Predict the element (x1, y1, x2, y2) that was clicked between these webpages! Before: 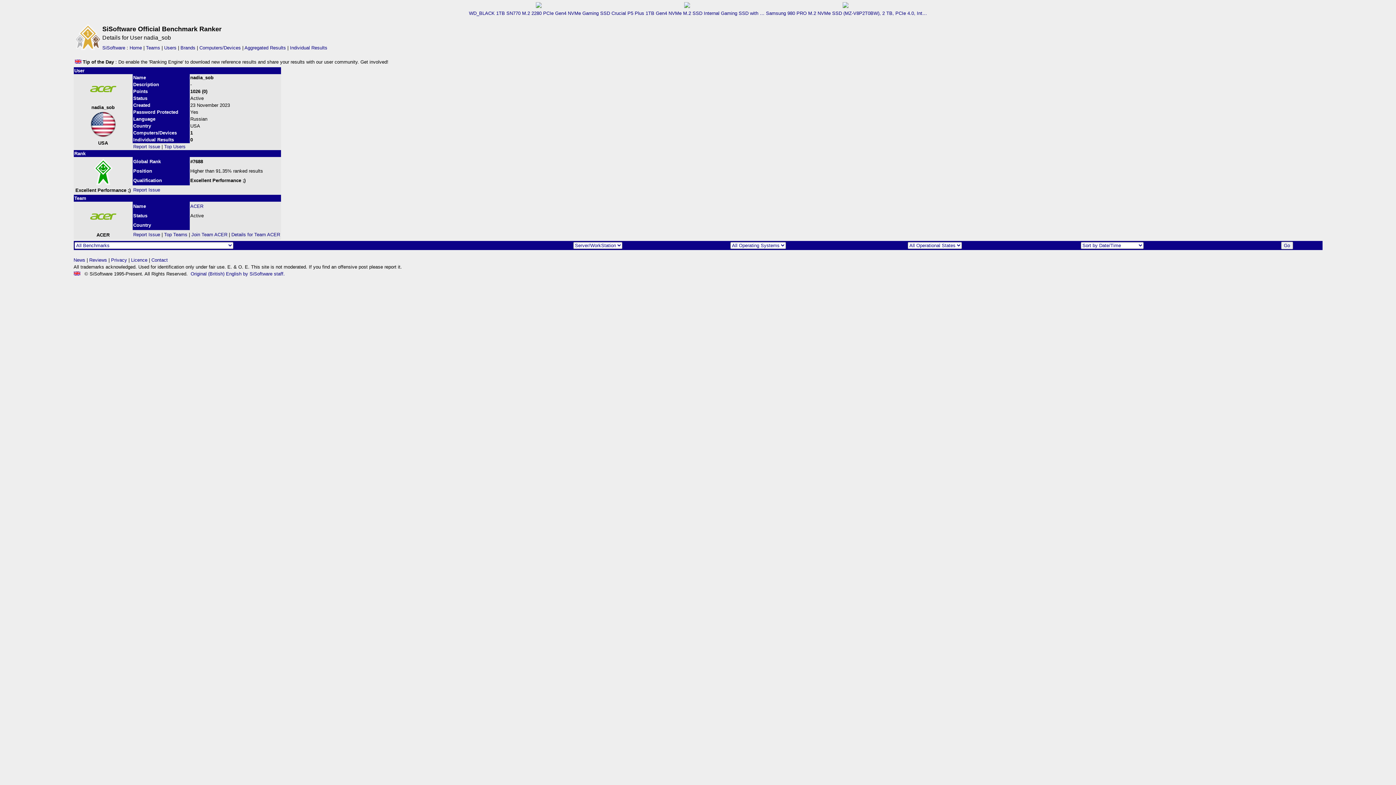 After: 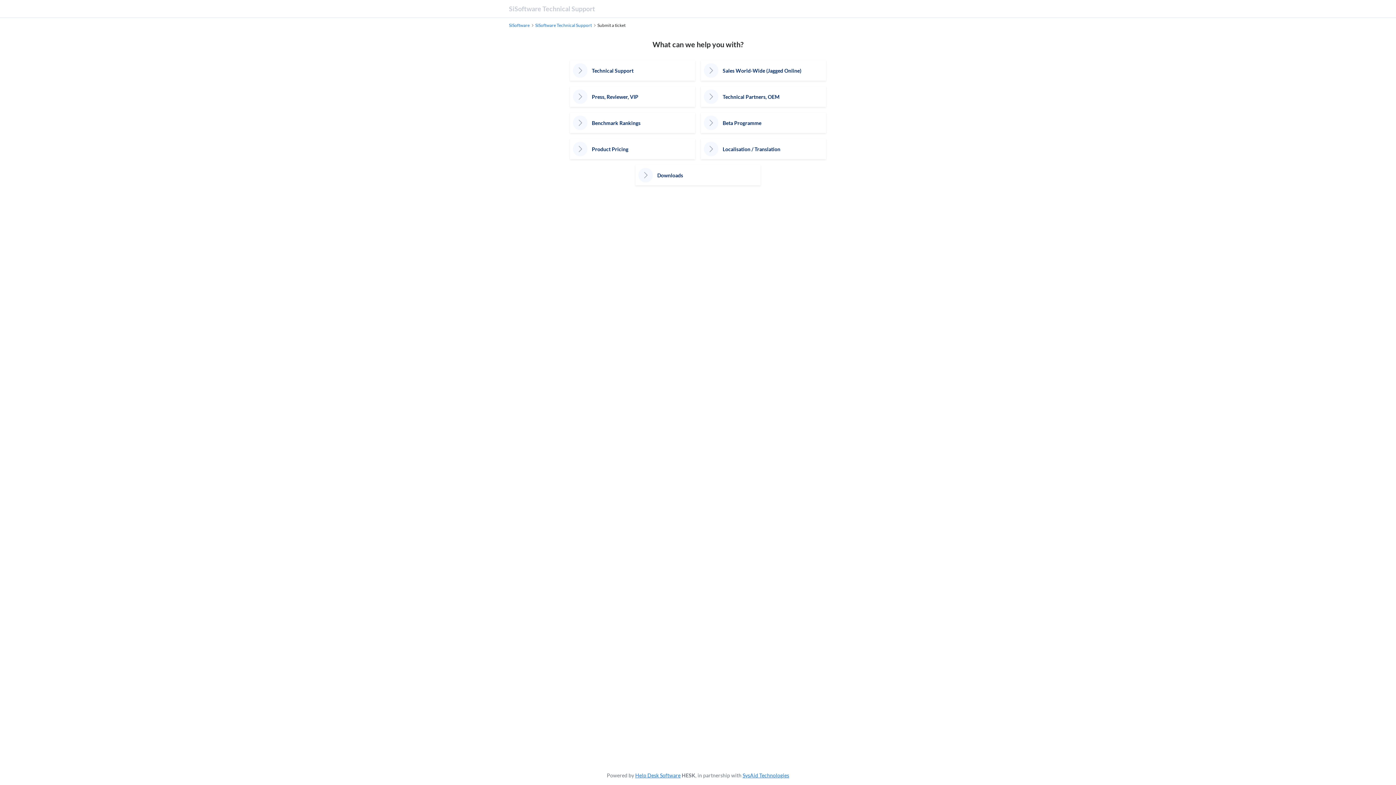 Action: bbox: (133, 232, 160, 237) label: Report Issue